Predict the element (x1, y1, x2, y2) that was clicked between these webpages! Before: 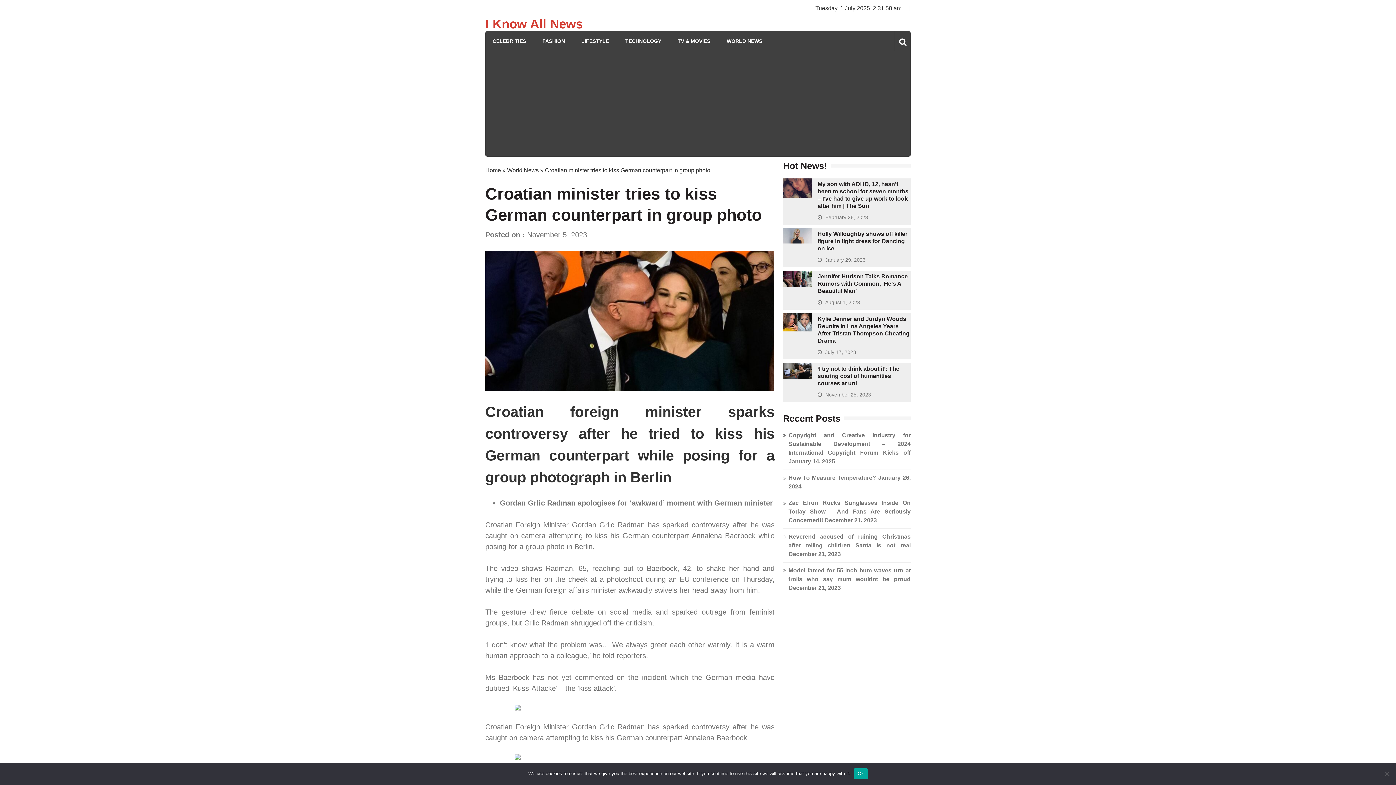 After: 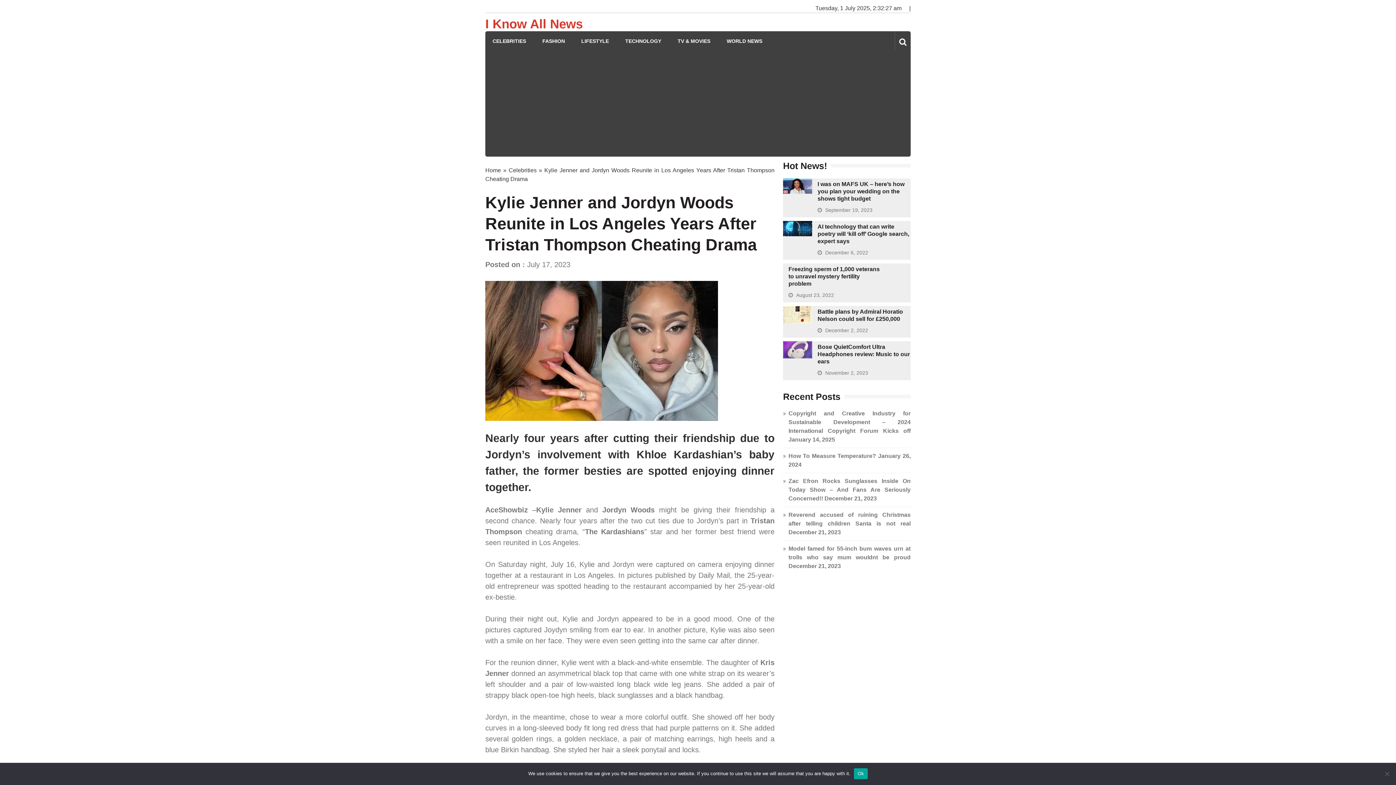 Action: bbox: (825, 349, 856, 355) label: July 17, 2023